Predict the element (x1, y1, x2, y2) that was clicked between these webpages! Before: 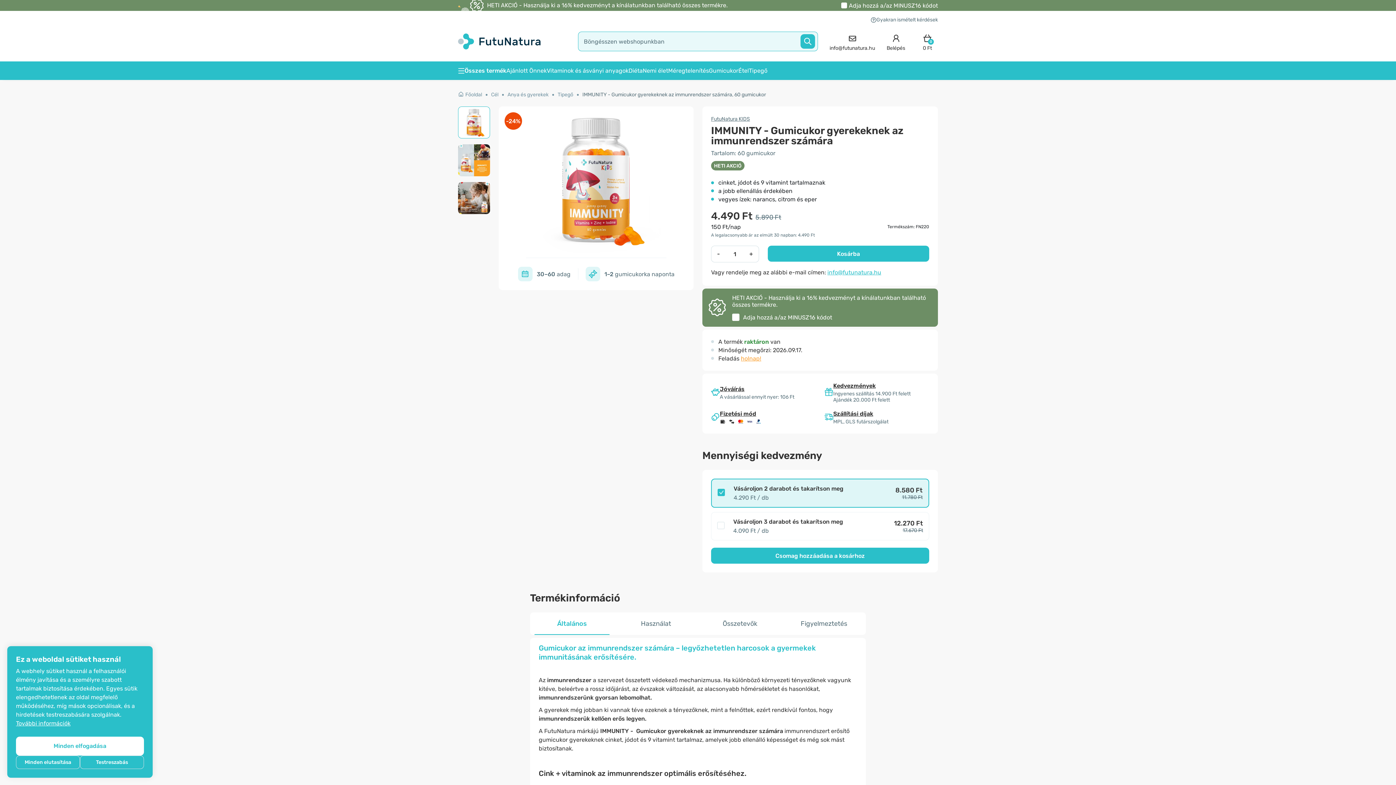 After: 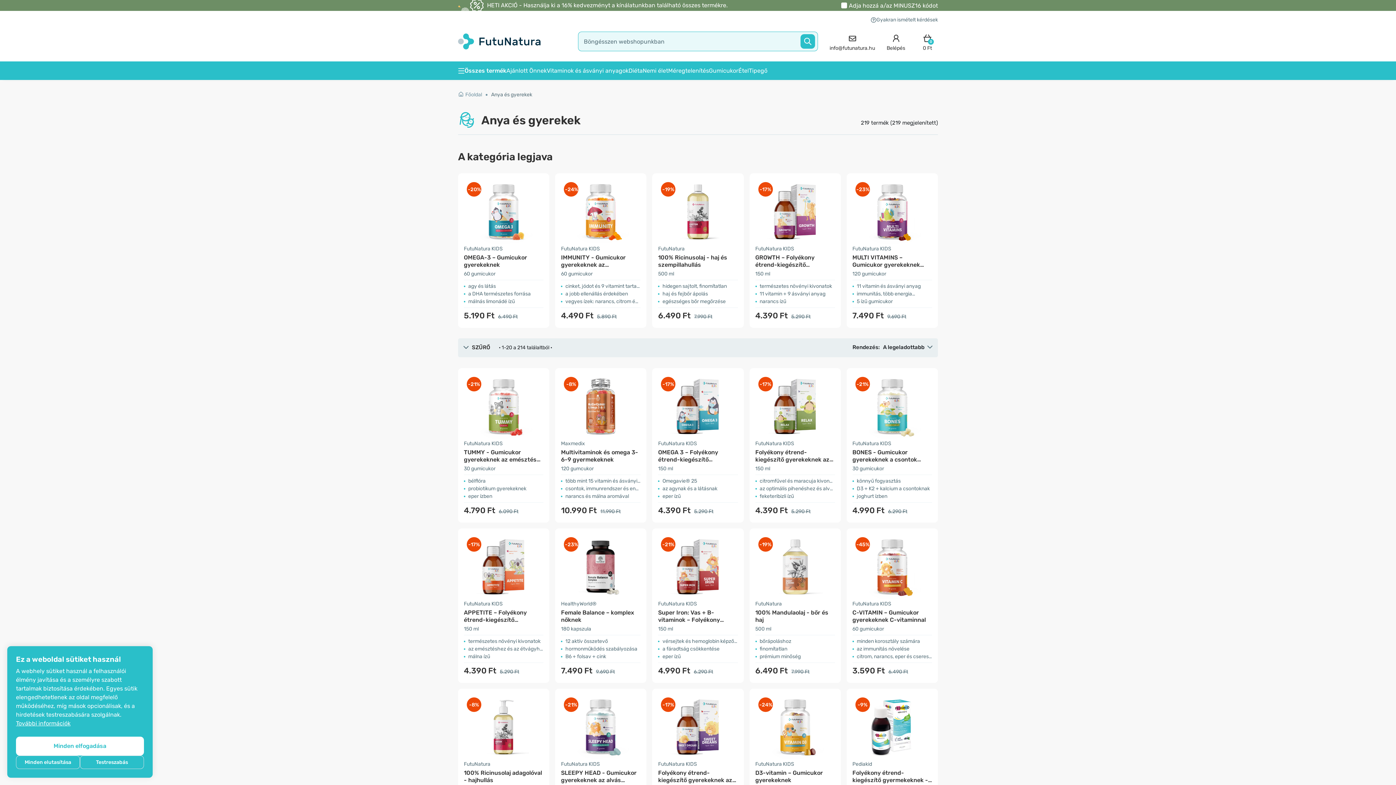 Action: label: Anya és gyerekek bbox: (507, 91, 554, 97)